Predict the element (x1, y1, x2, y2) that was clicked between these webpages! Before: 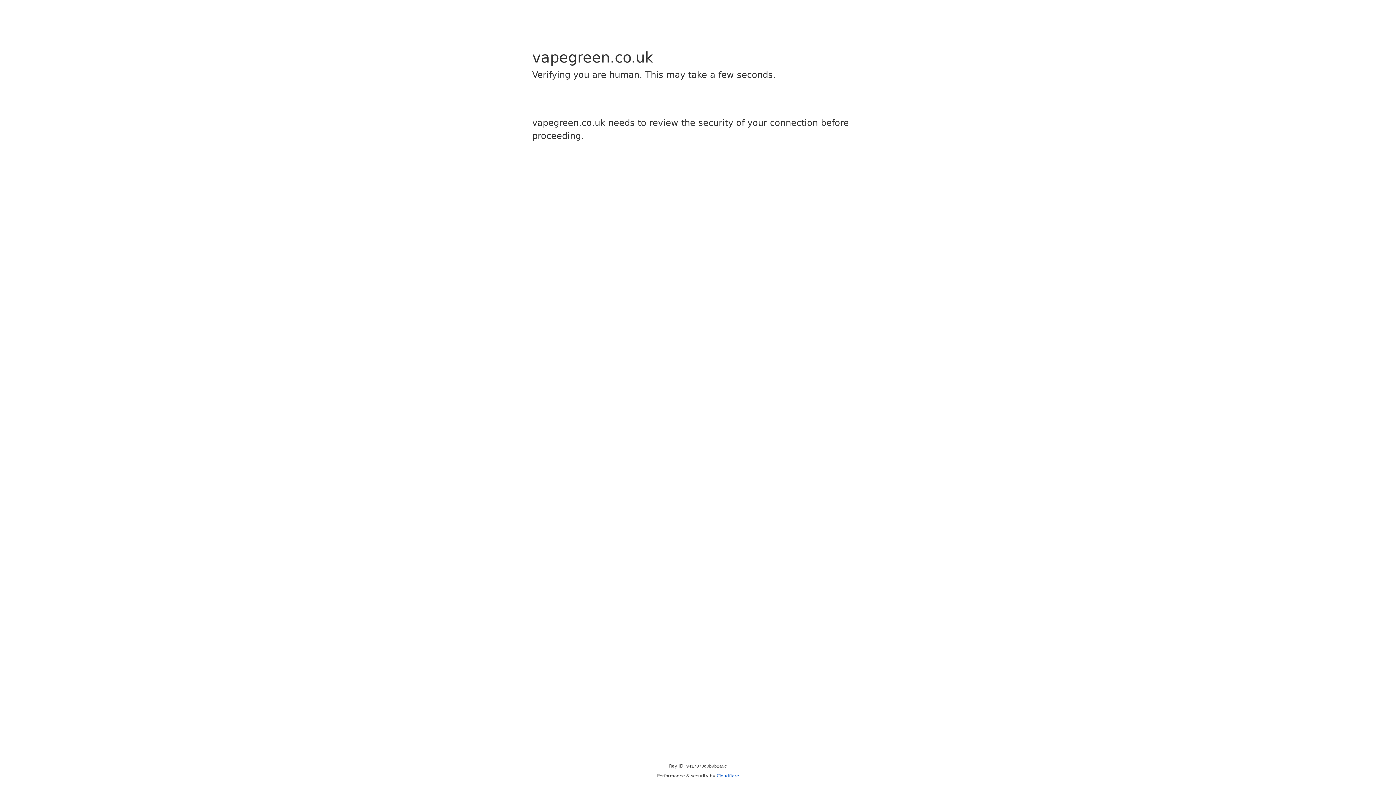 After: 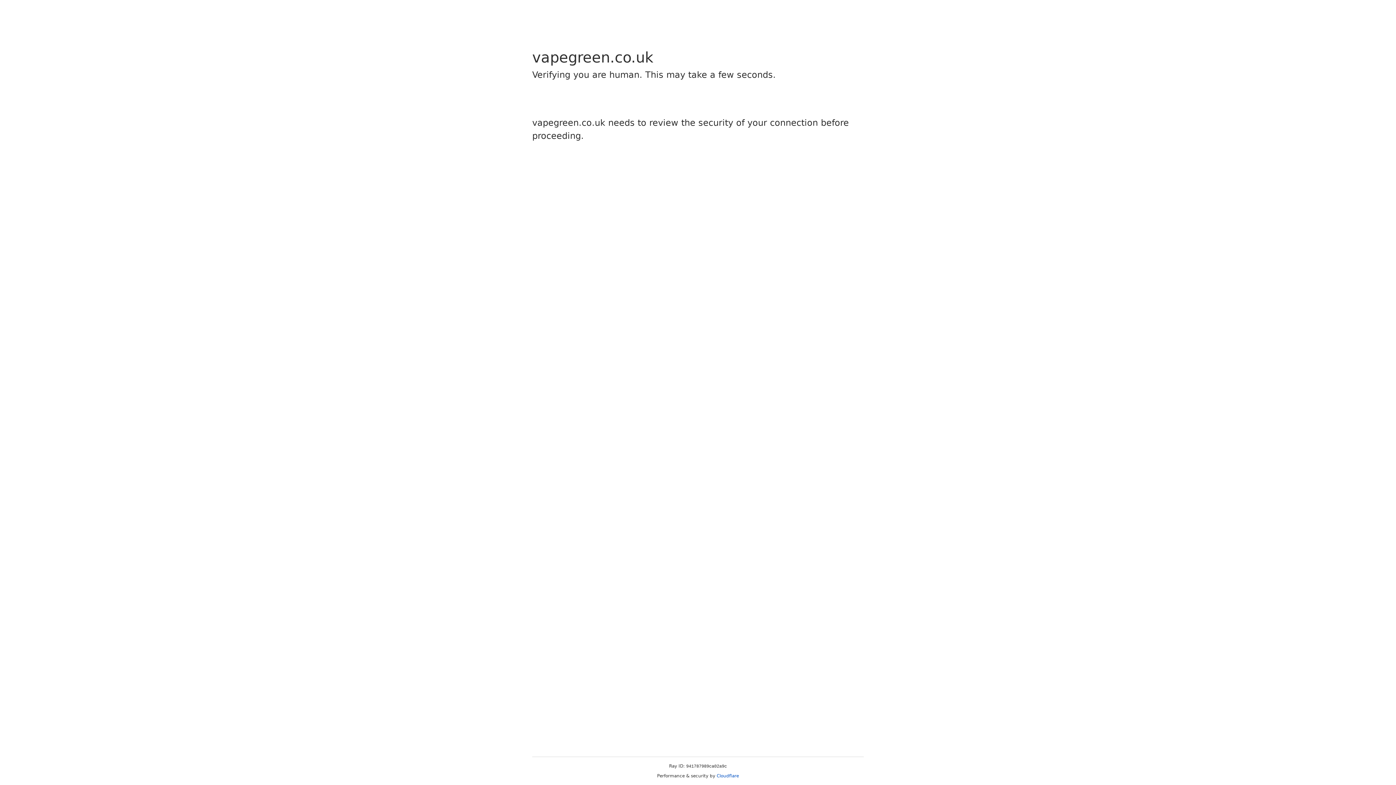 Action: label: Cloudflare bbox: (716, 773, 739, 778)